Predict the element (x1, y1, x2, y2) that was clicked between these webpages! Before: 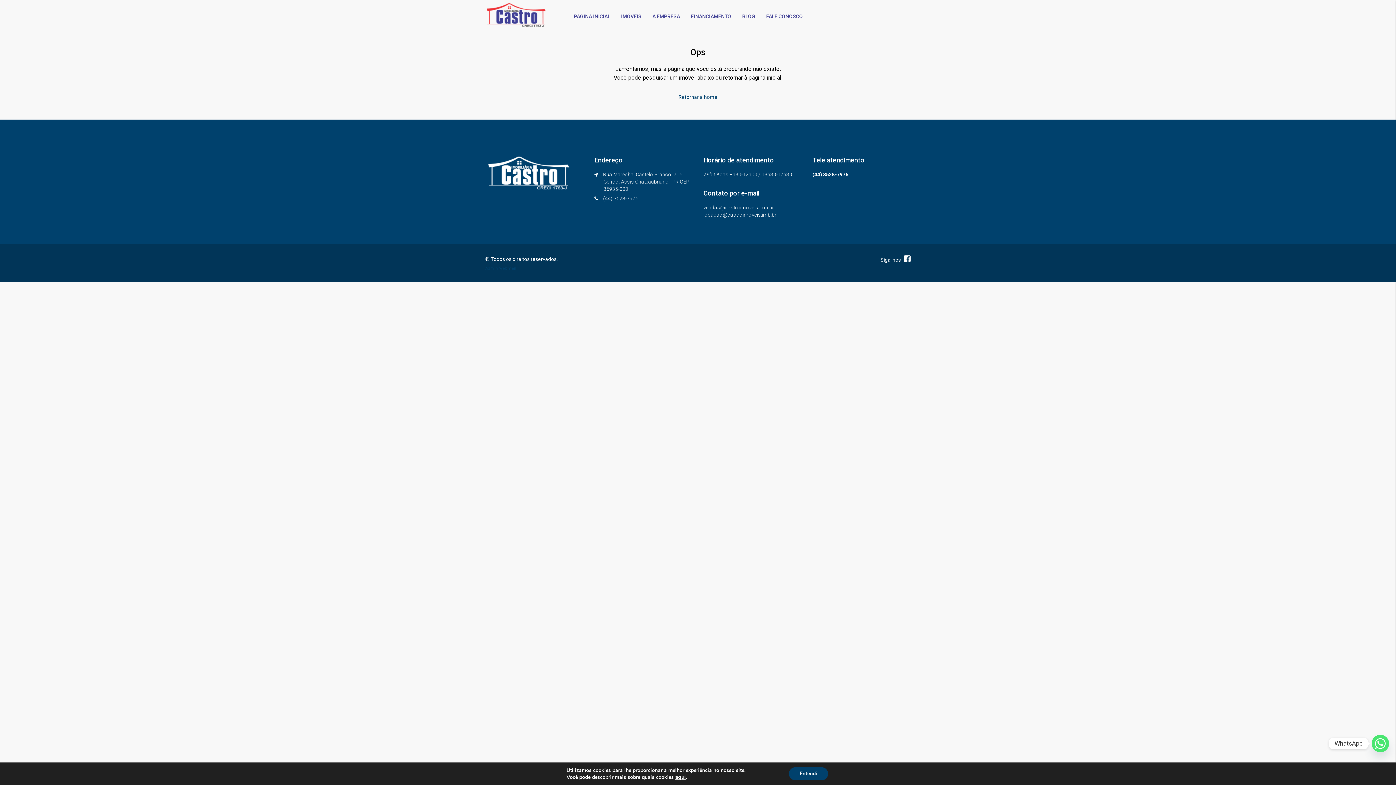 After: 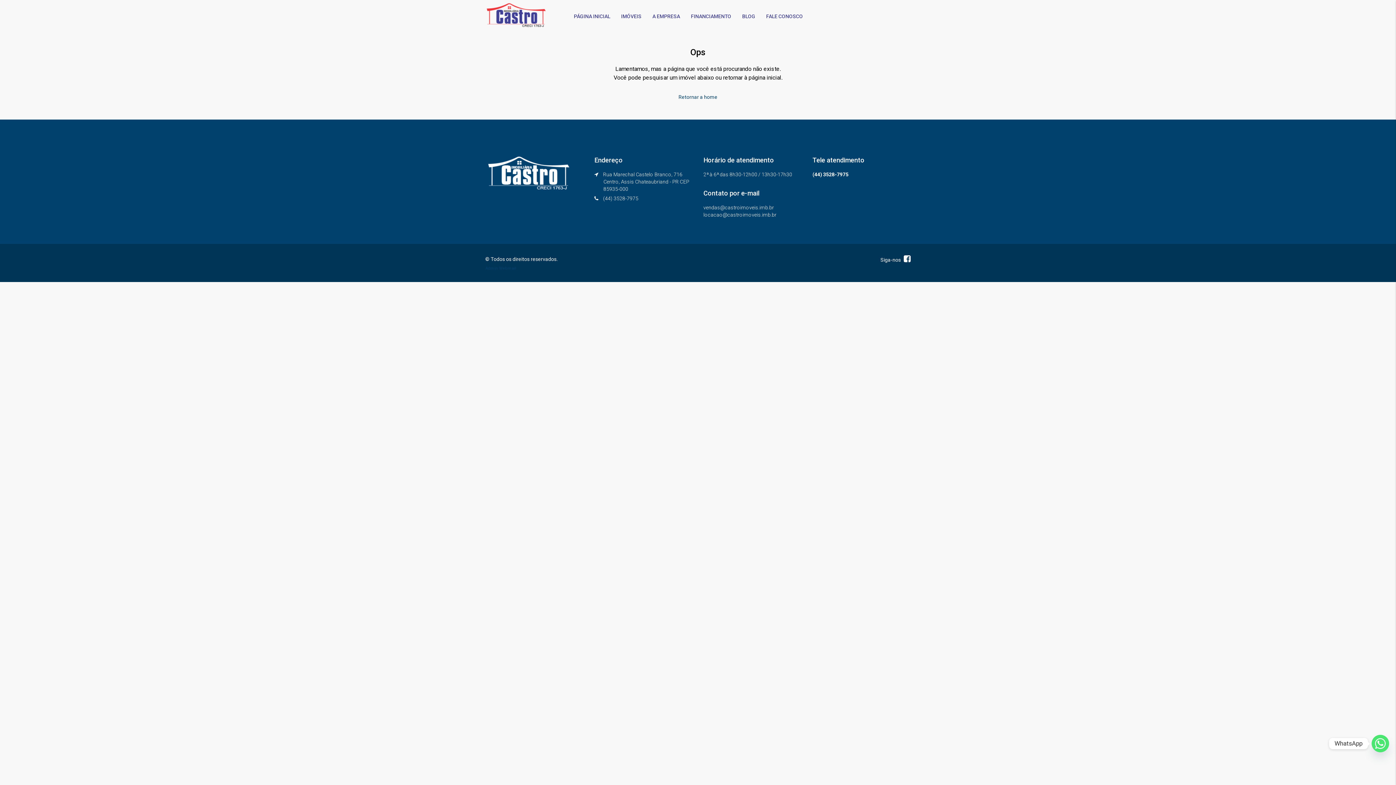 Action: bbox: (788, 767, 828, 780) label: Entendi